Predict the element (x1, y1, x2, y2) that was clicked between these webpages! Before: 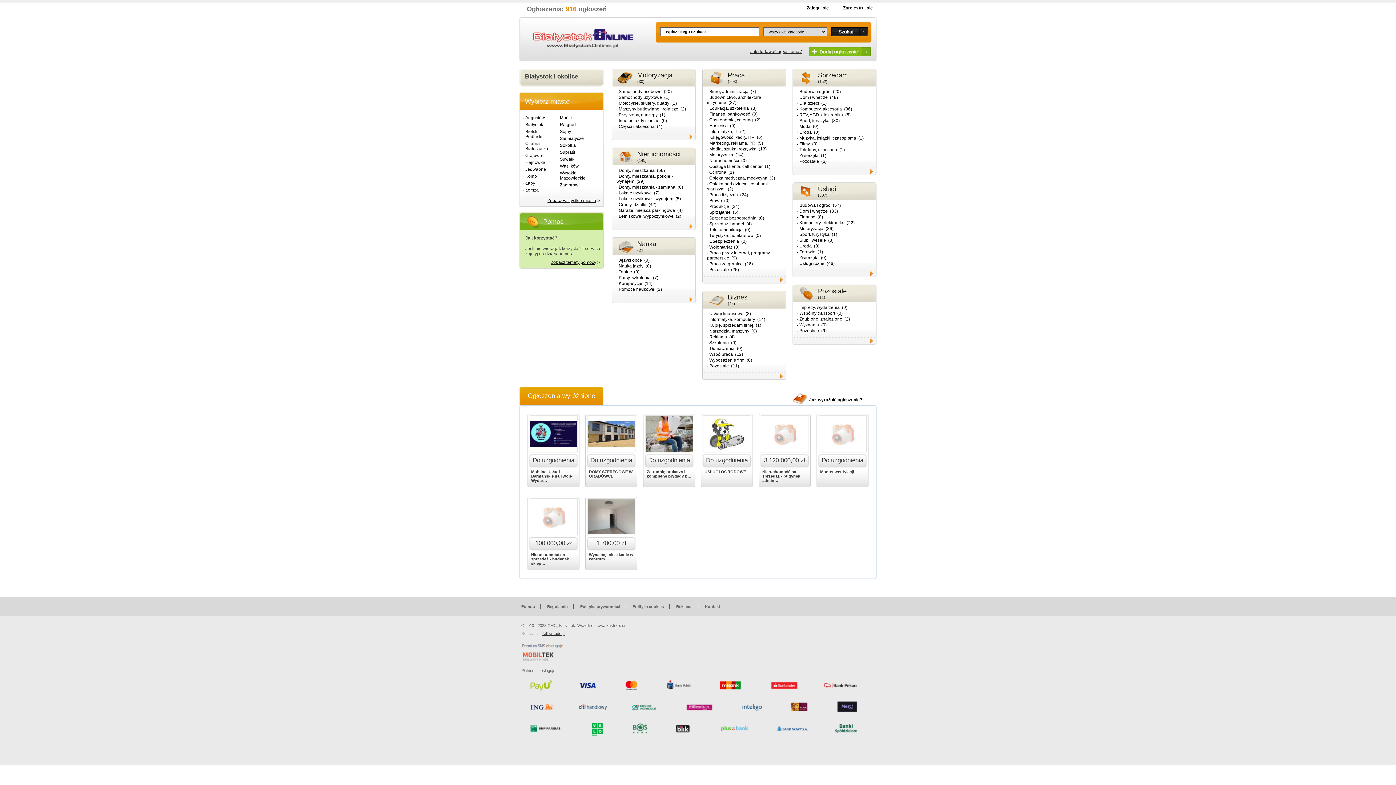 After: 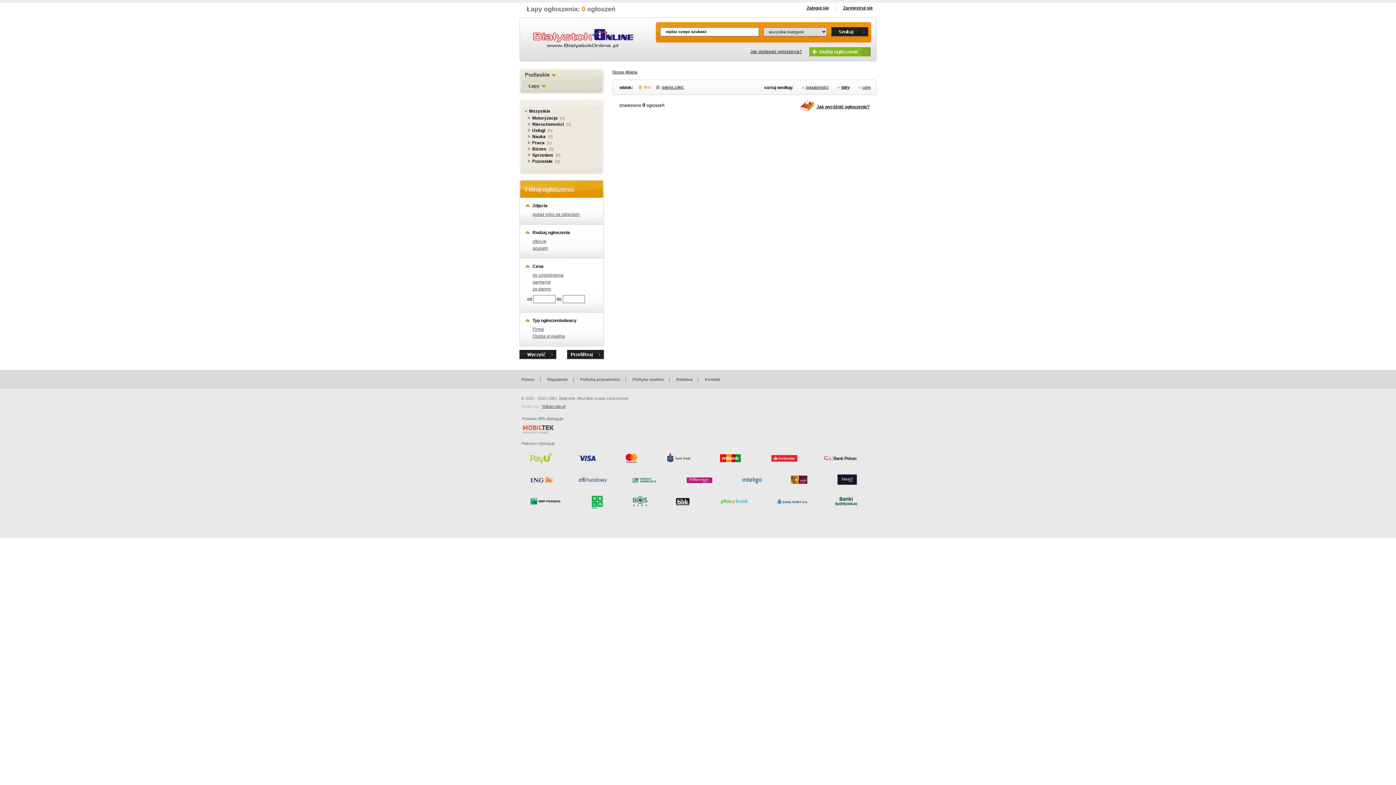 Action: bbox: (525, 180, 535, 185) label: Łapy